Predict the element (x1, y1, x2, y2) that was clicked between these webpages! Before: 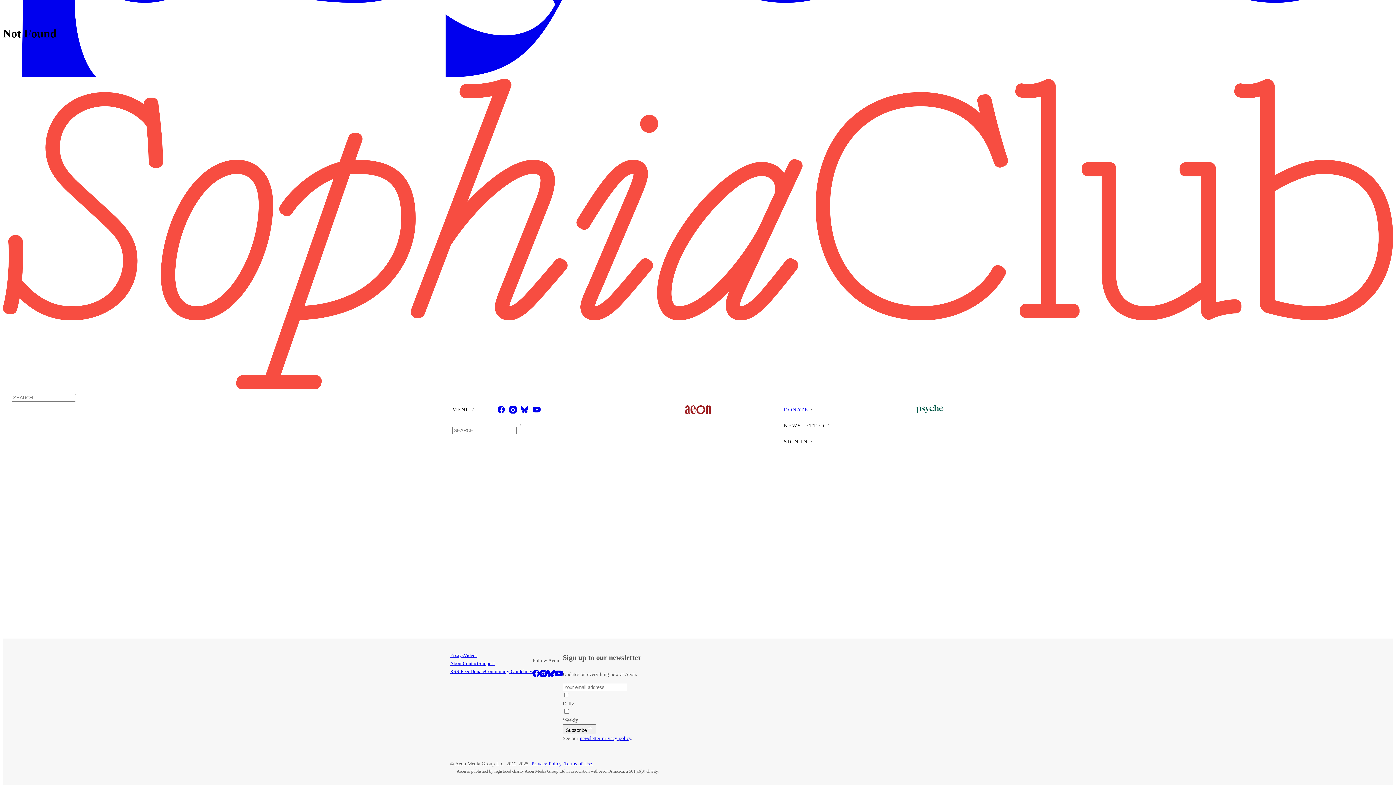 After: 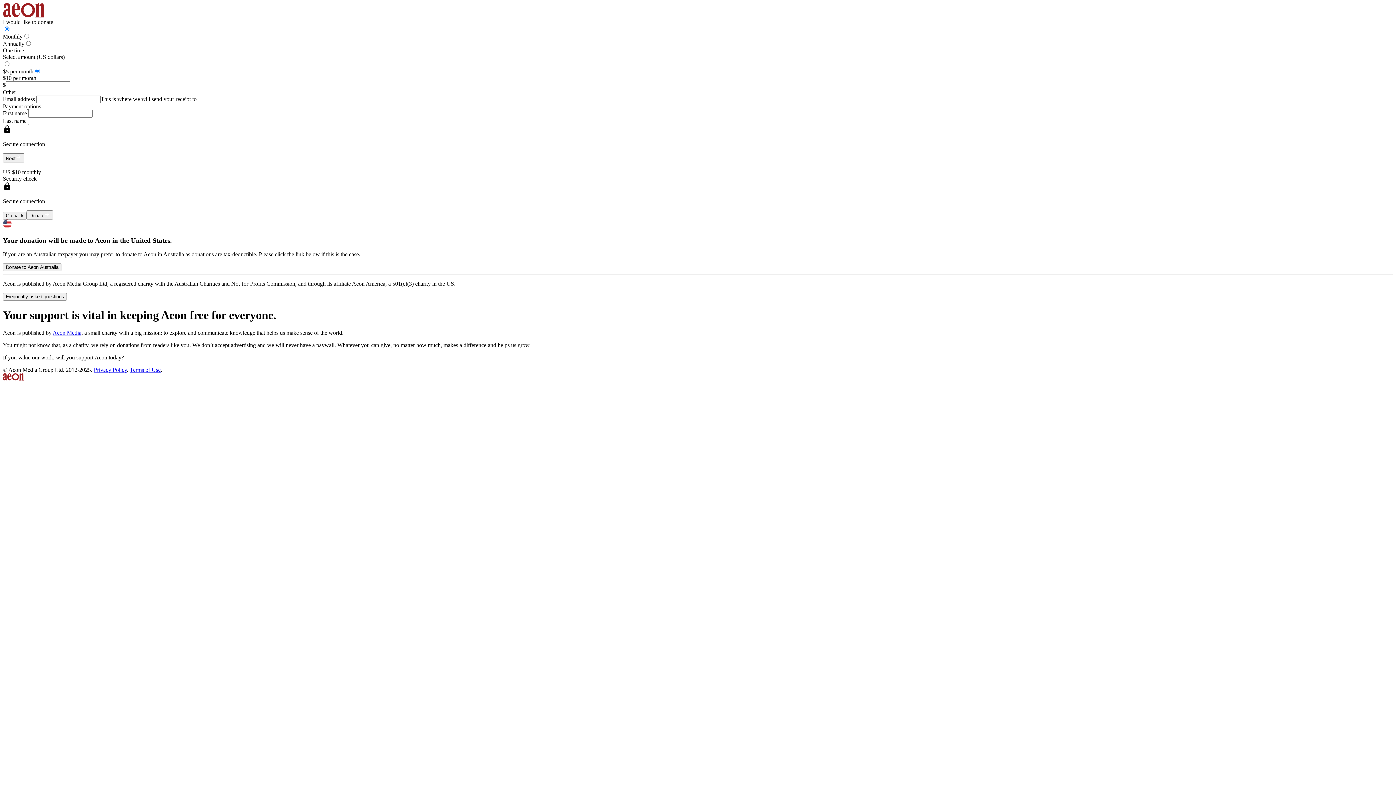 Action: bbox: (470, 669, 485, 674) label: Donate